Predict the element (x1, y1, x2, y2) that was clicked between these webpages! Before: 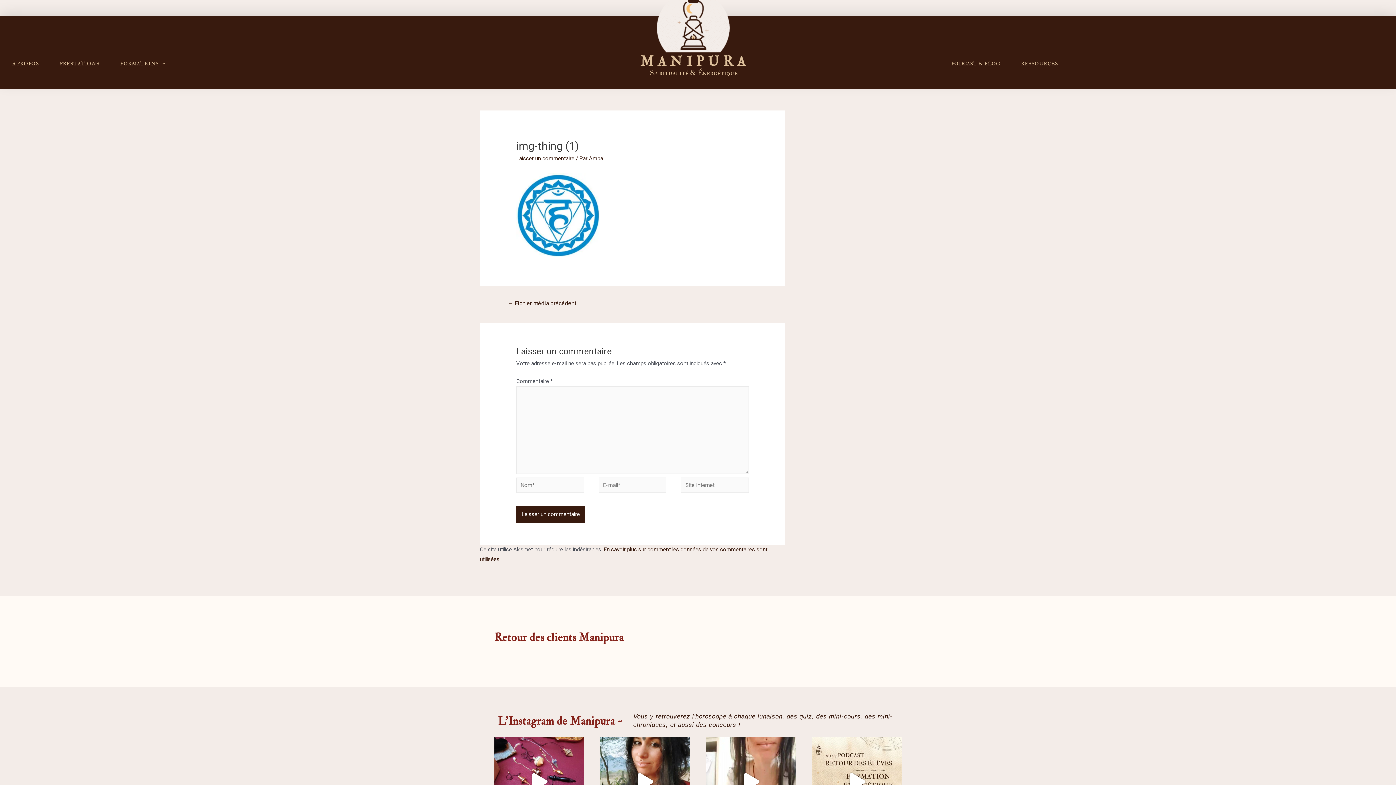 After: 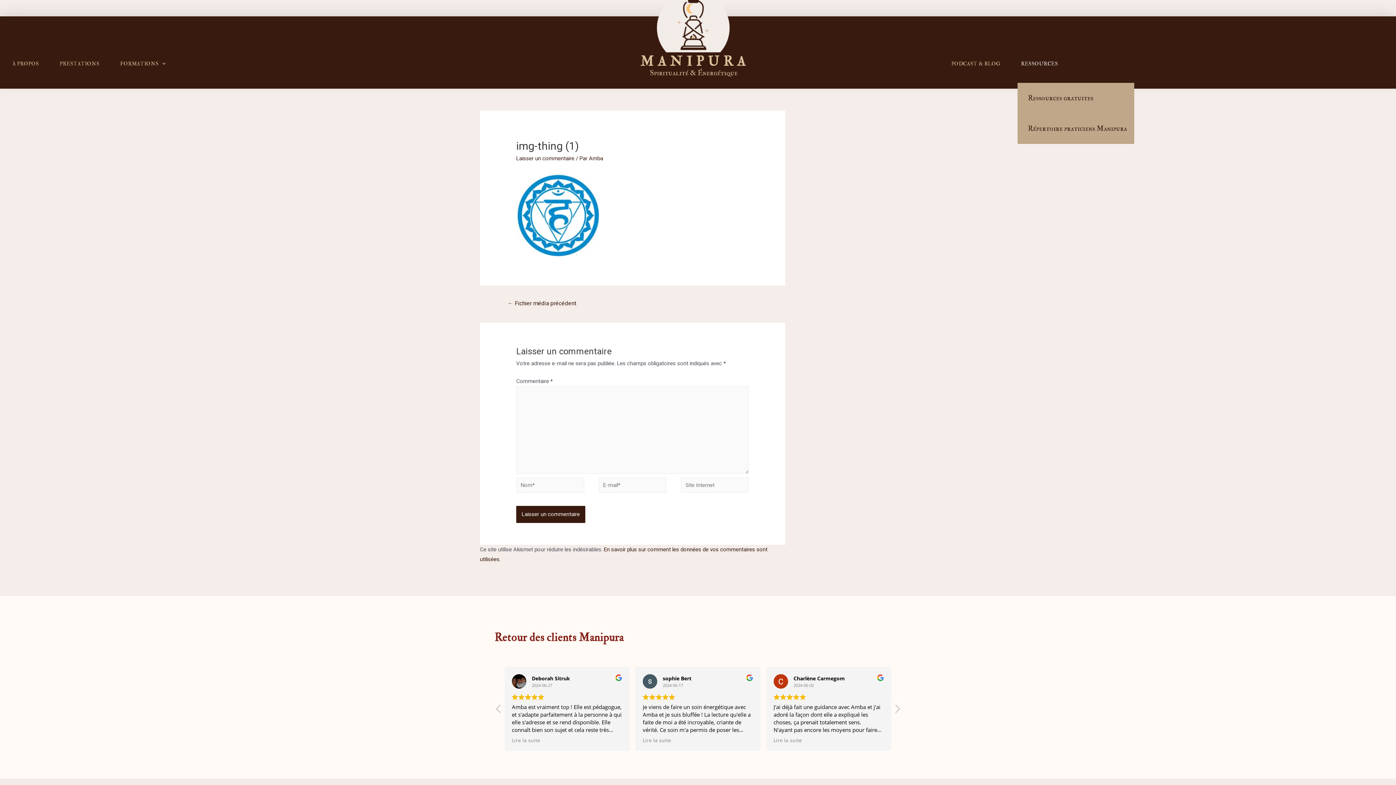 Action: bbox: (1017, 57, 1065, 69) label: RESSOURCES